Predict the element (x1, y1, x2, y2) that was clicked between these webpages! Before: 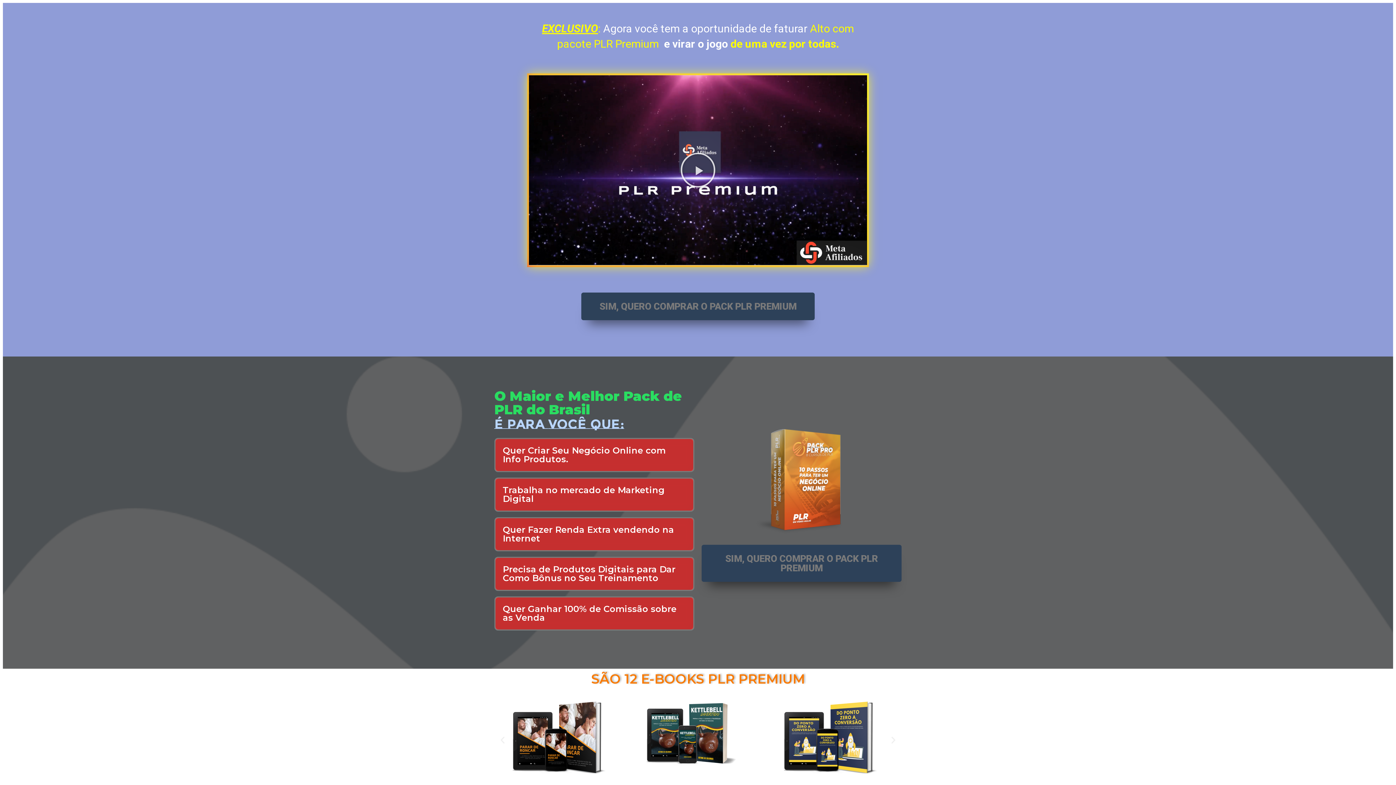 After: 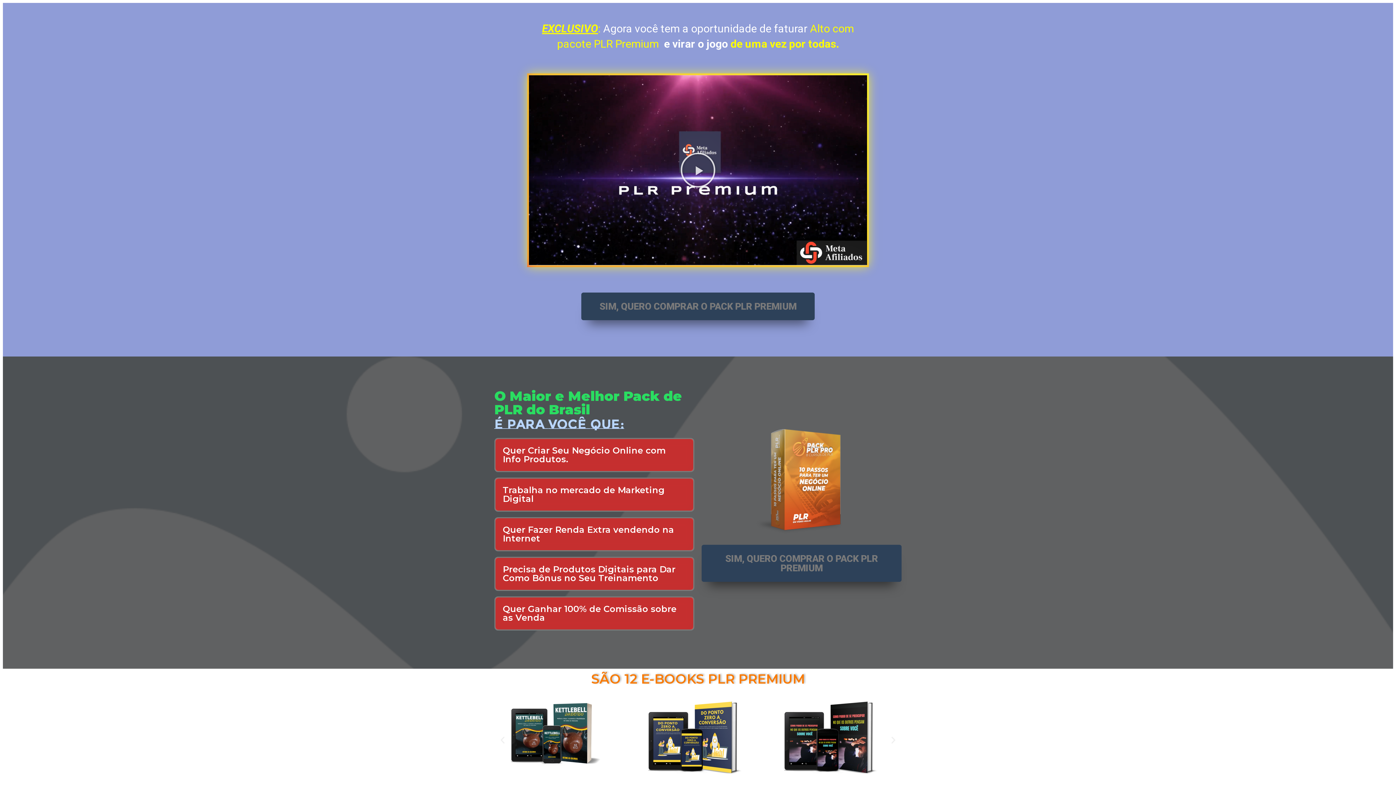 Action: bbox: (498, 736, 507, 745) label: Previous slide